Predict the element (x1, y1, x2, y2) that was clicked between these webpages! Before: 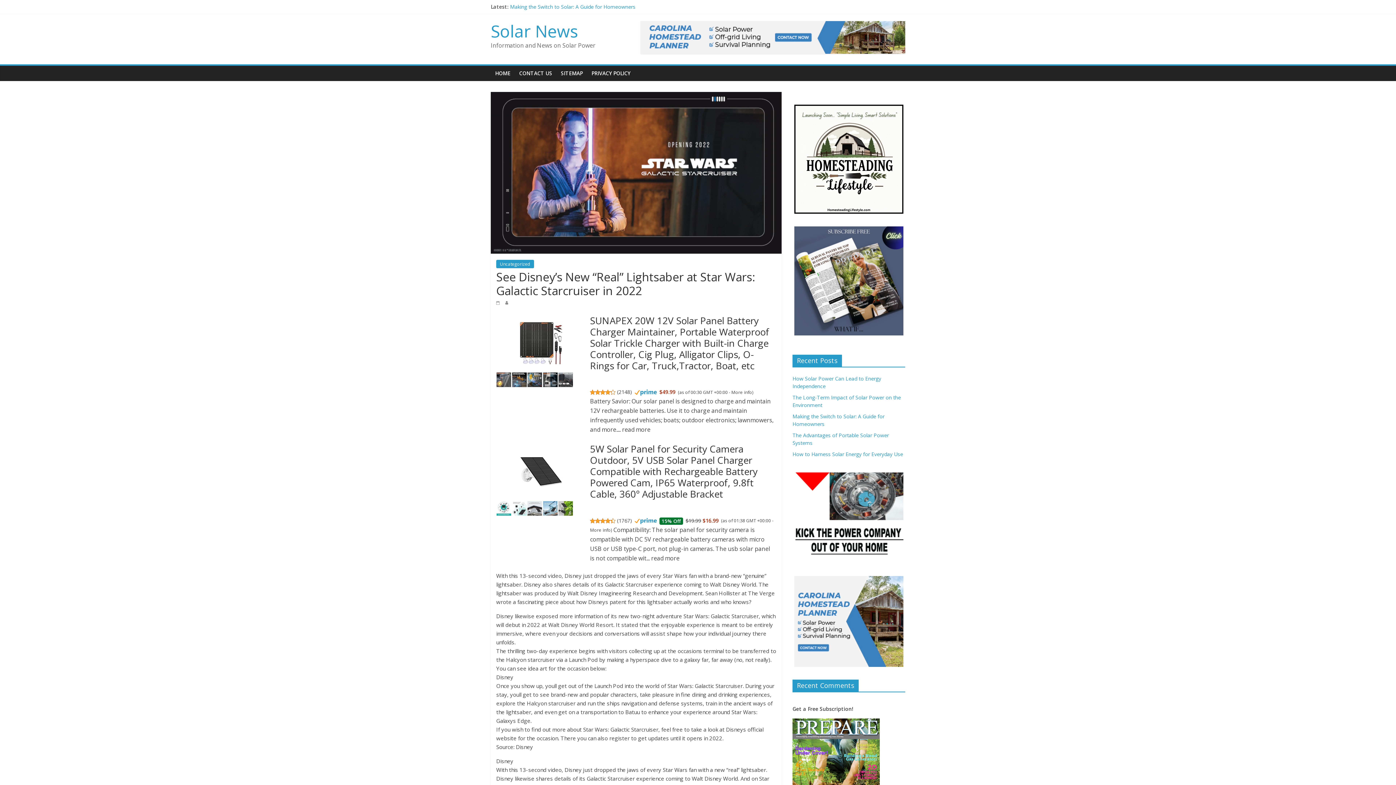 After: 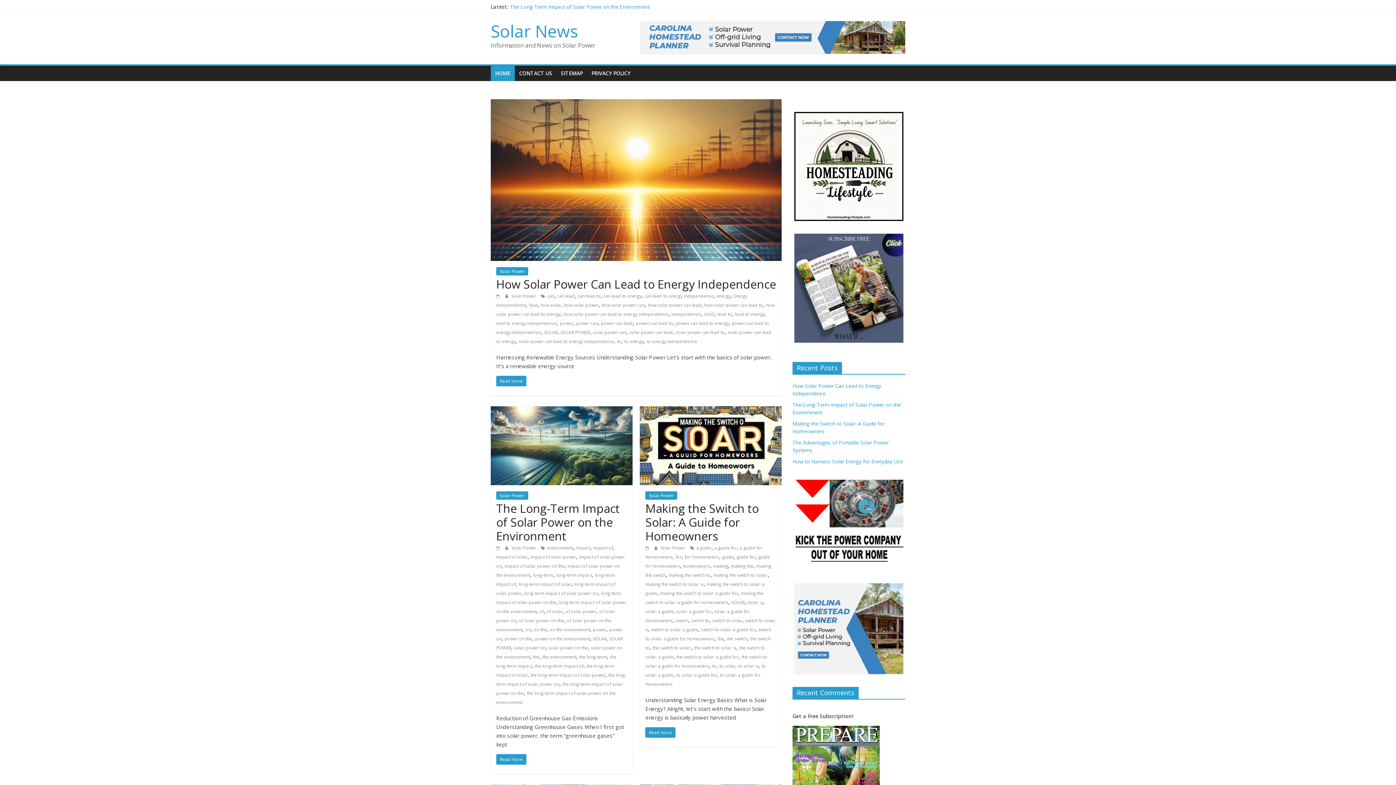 Action: label: HOME bbox: (490, 65, 514, 81)